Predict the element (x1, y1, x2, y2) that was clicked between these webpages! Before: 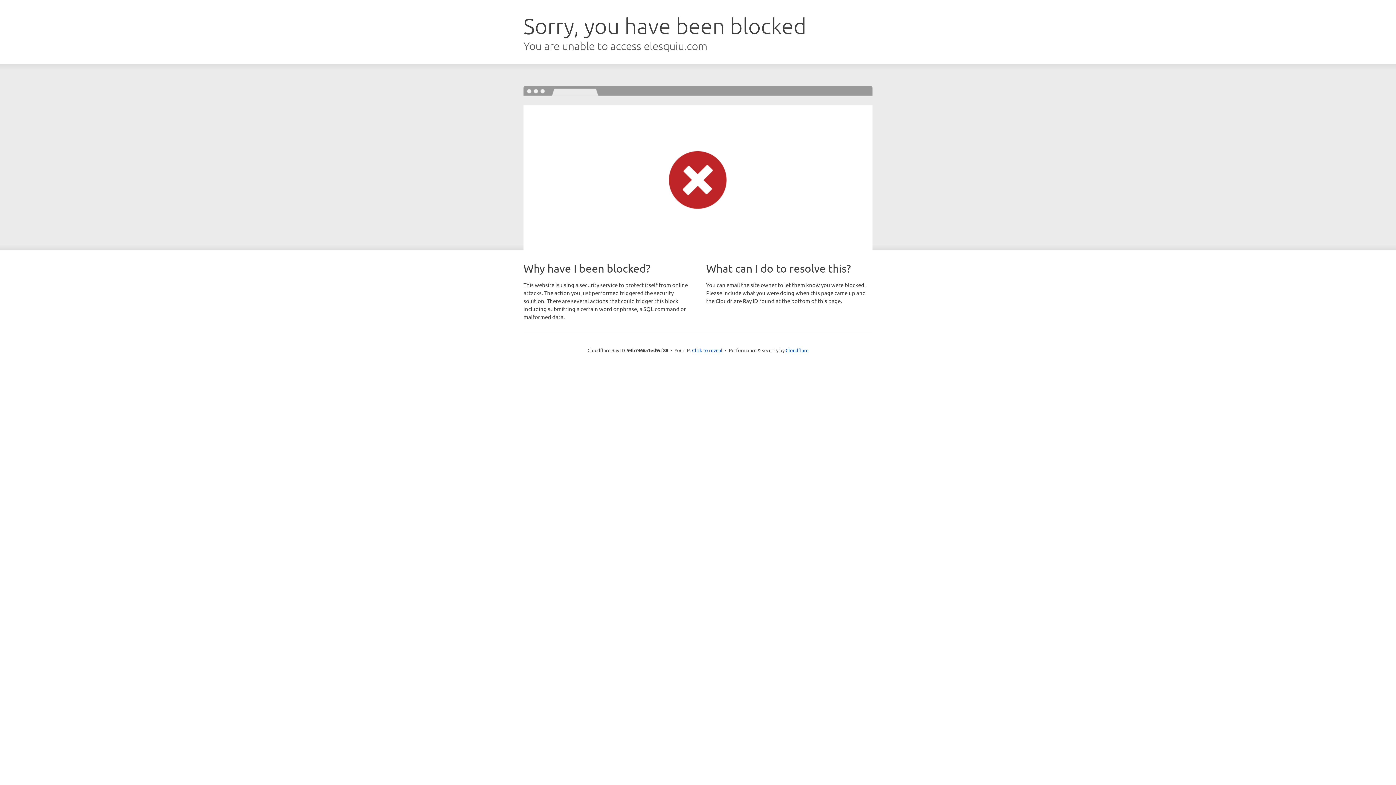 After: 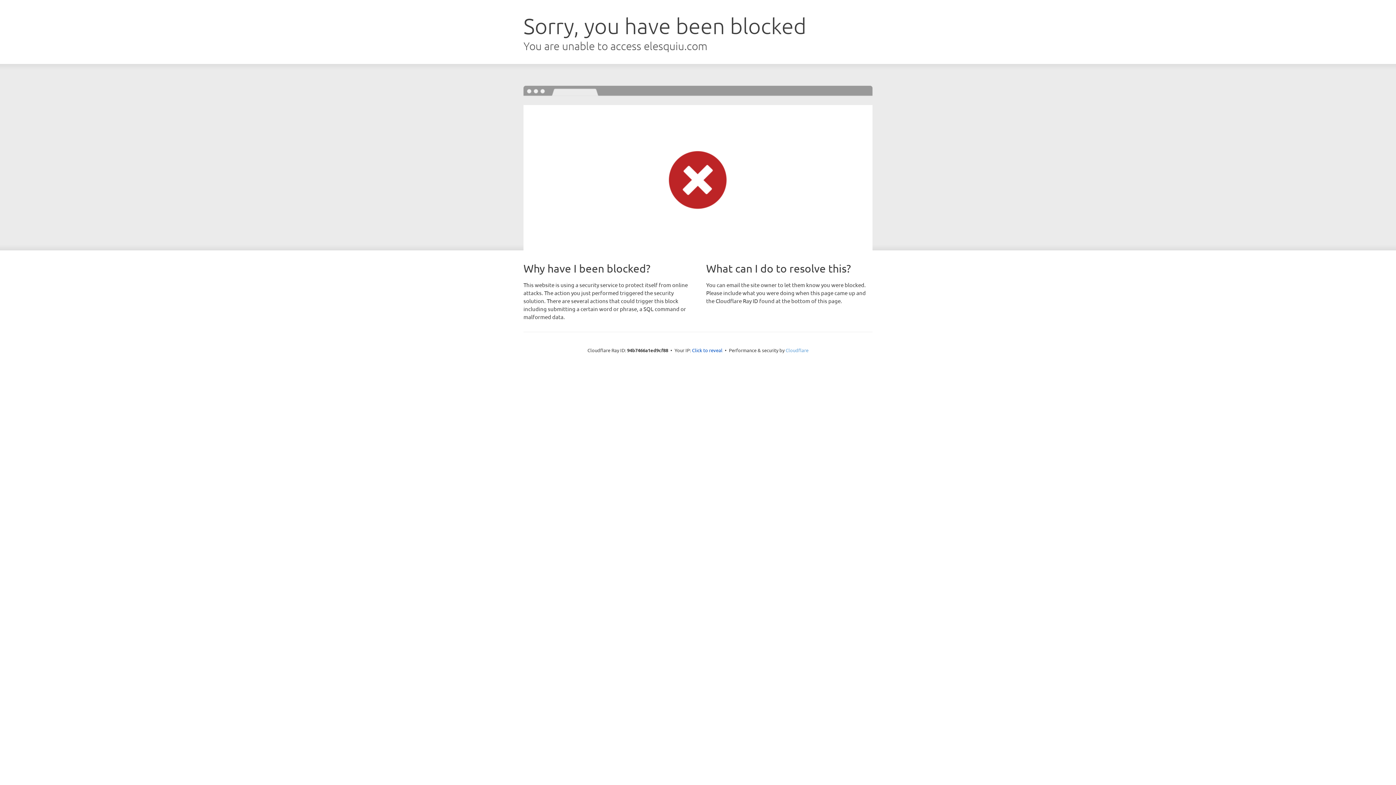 Action: label: Cloudflare bbox: (785, 347, 808, 353)